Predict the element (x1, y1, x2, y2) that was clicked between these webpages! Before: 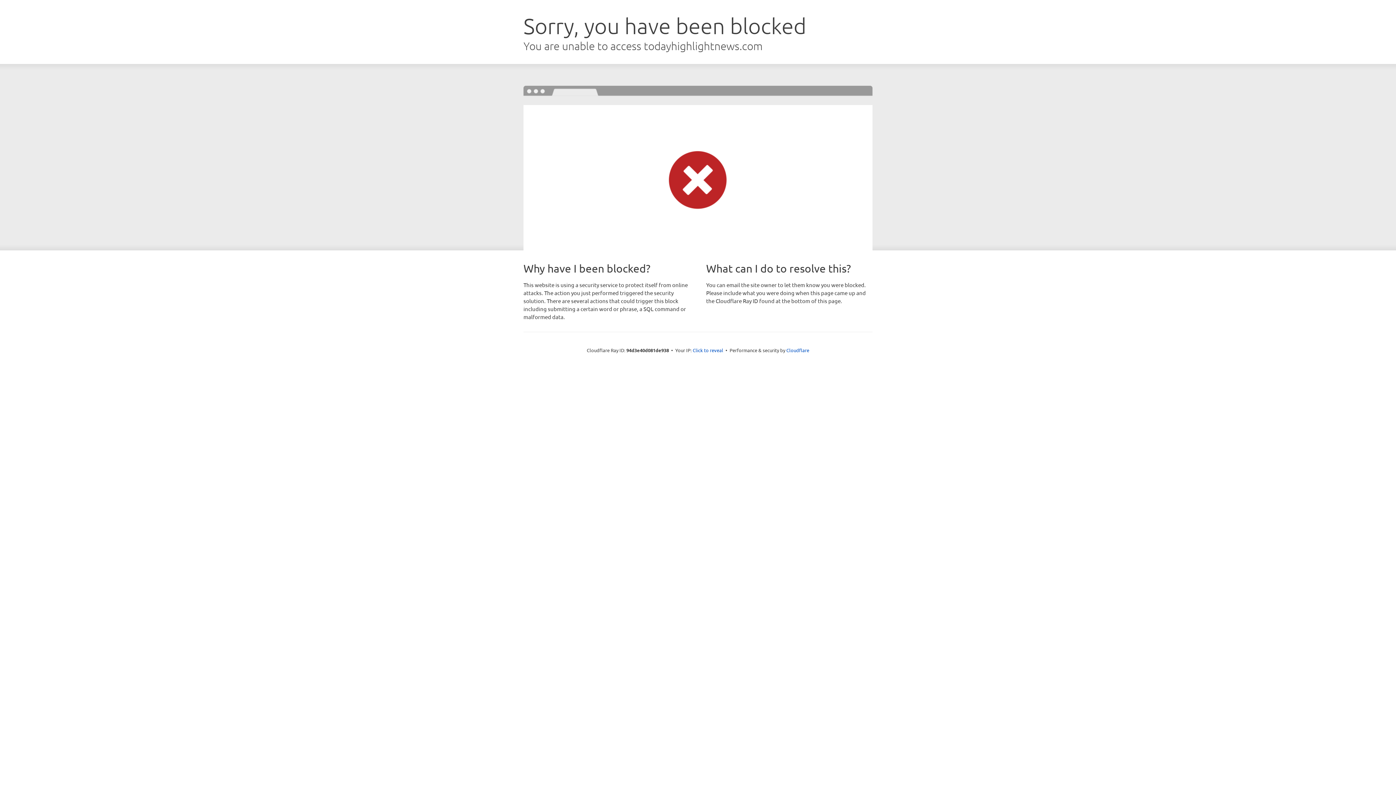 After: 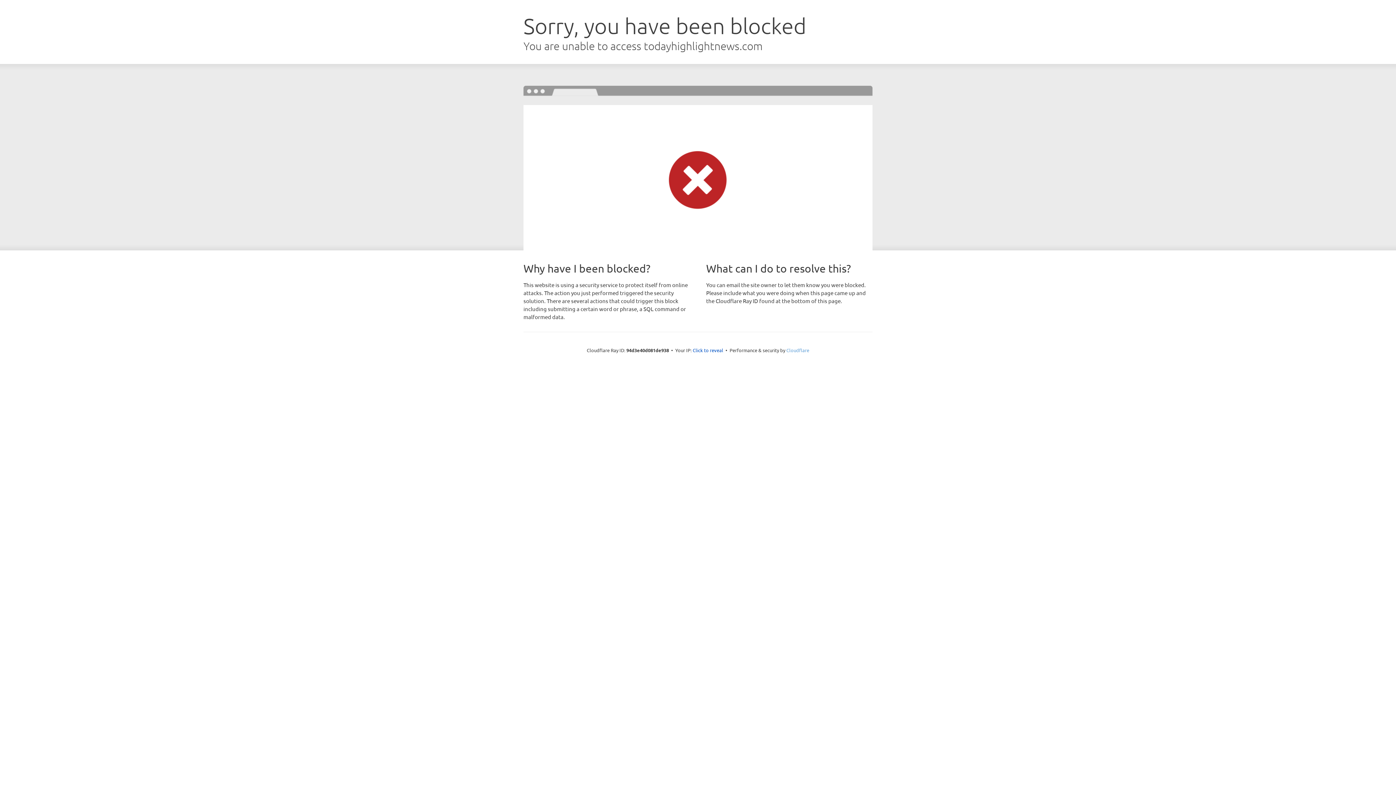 Action: bbox: (786, 347, 809, 353) label: Cloudflare